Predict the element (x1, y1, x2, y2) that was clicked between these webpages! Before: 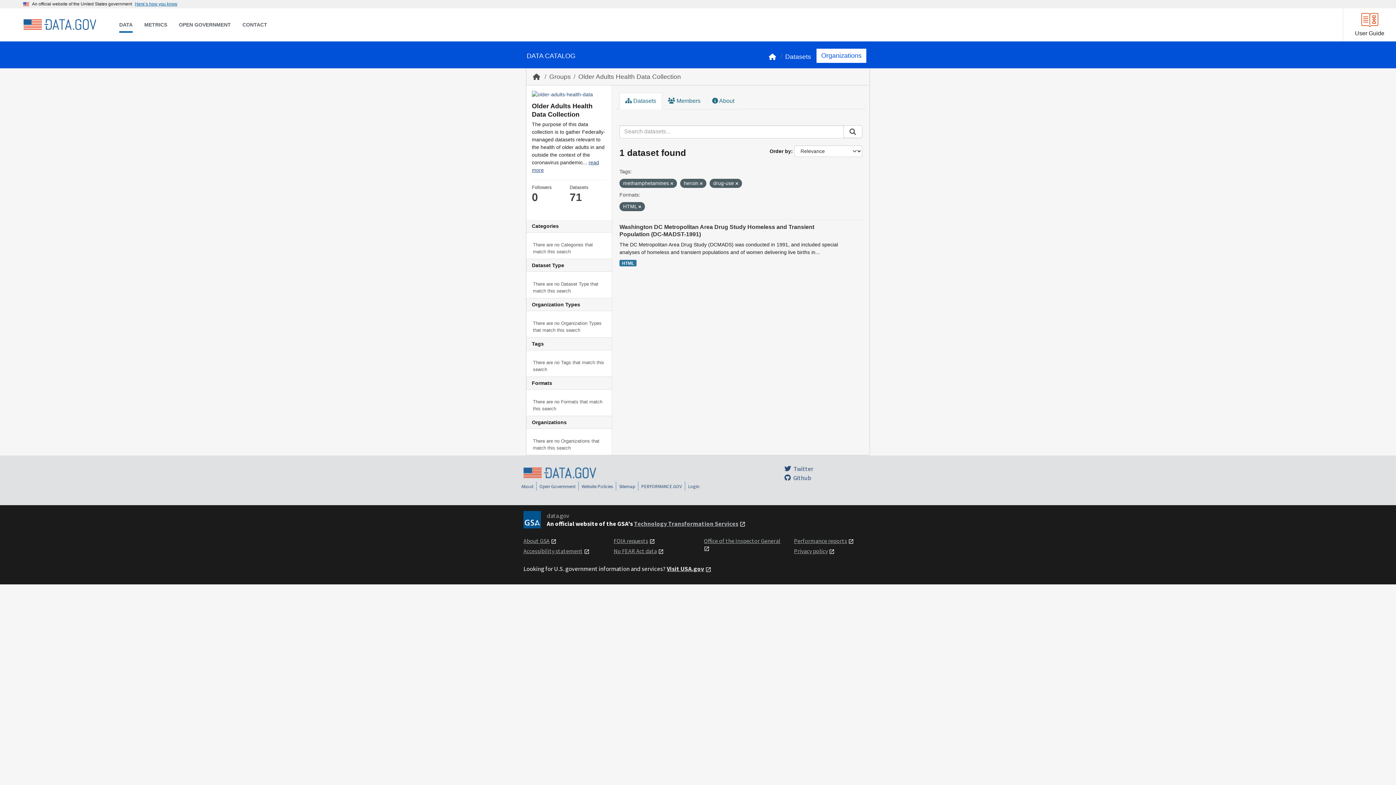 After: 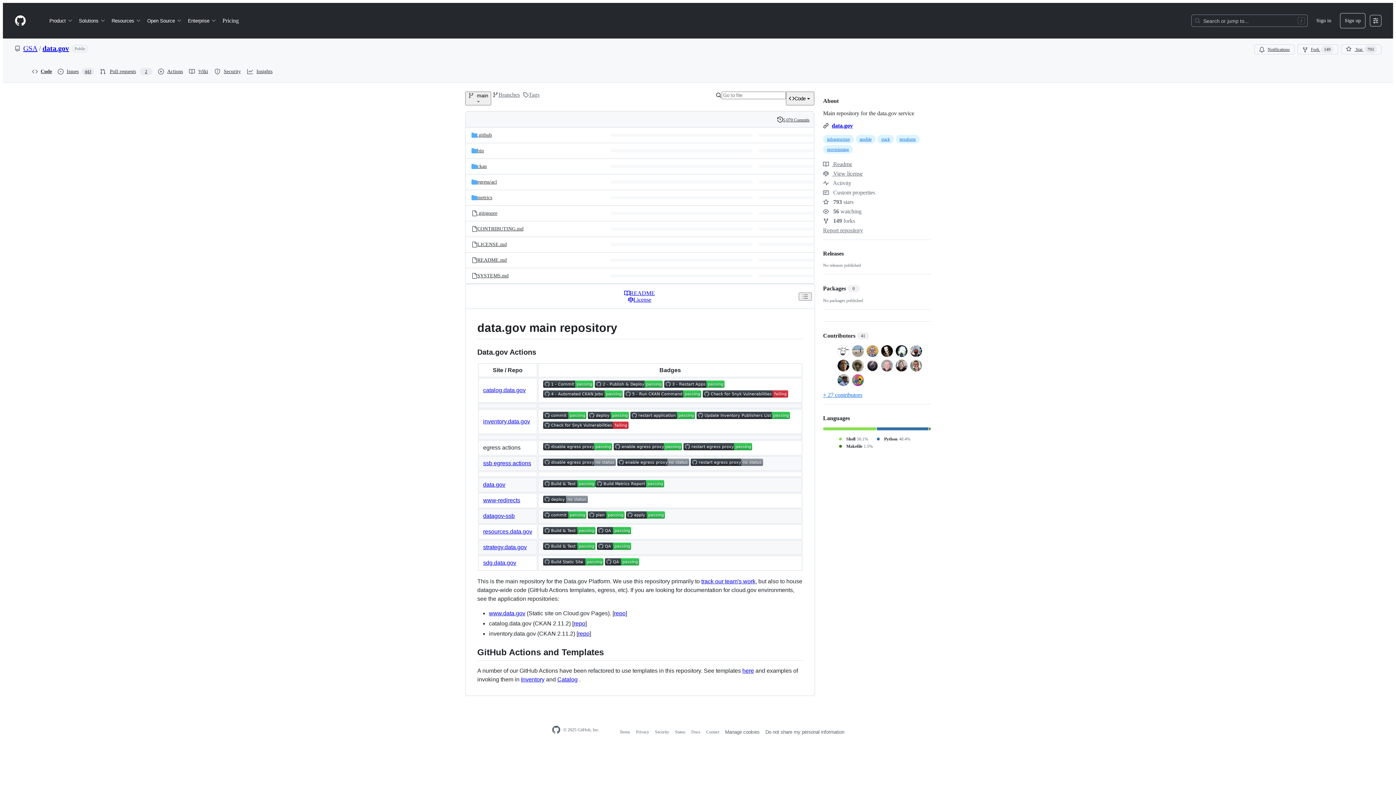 Action: label: Github bbox: (784, 474, 811, 482)